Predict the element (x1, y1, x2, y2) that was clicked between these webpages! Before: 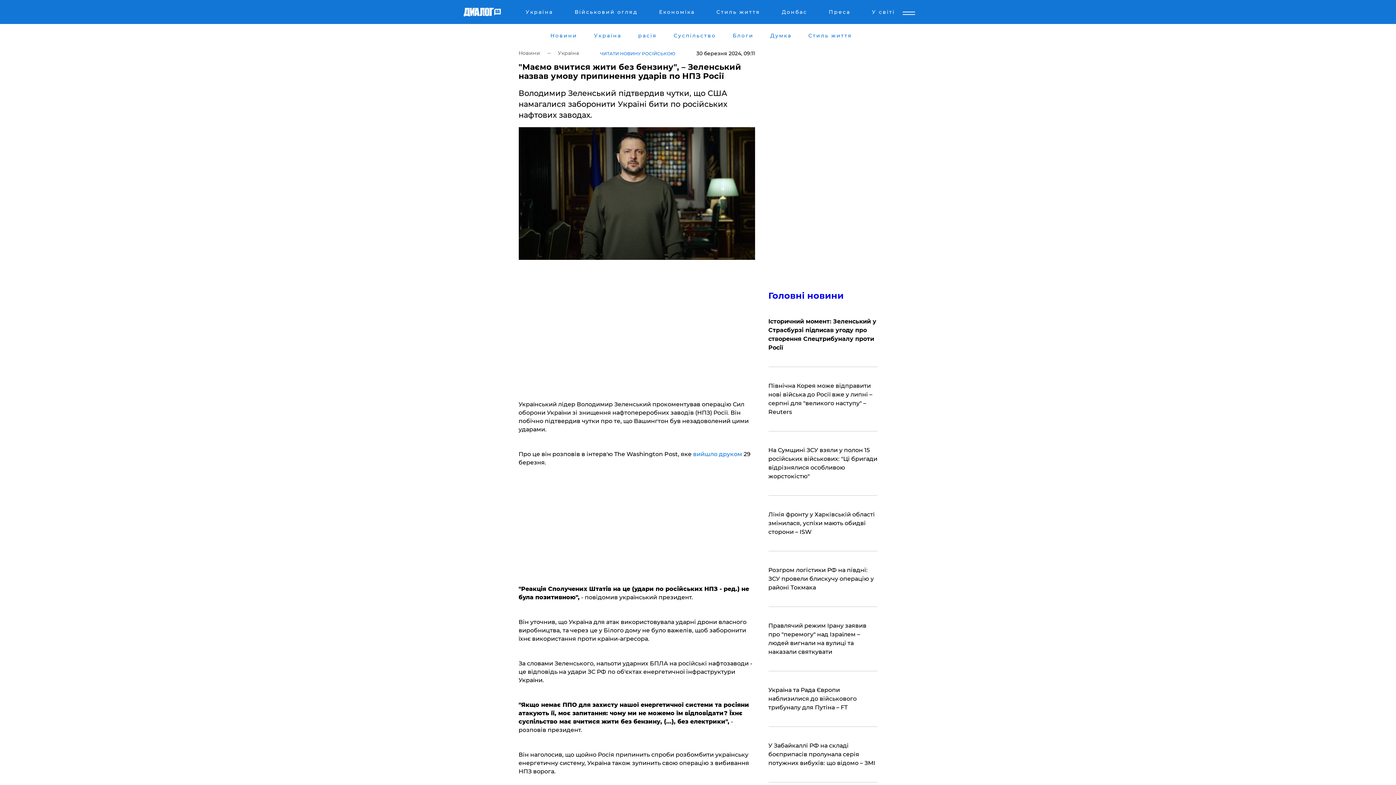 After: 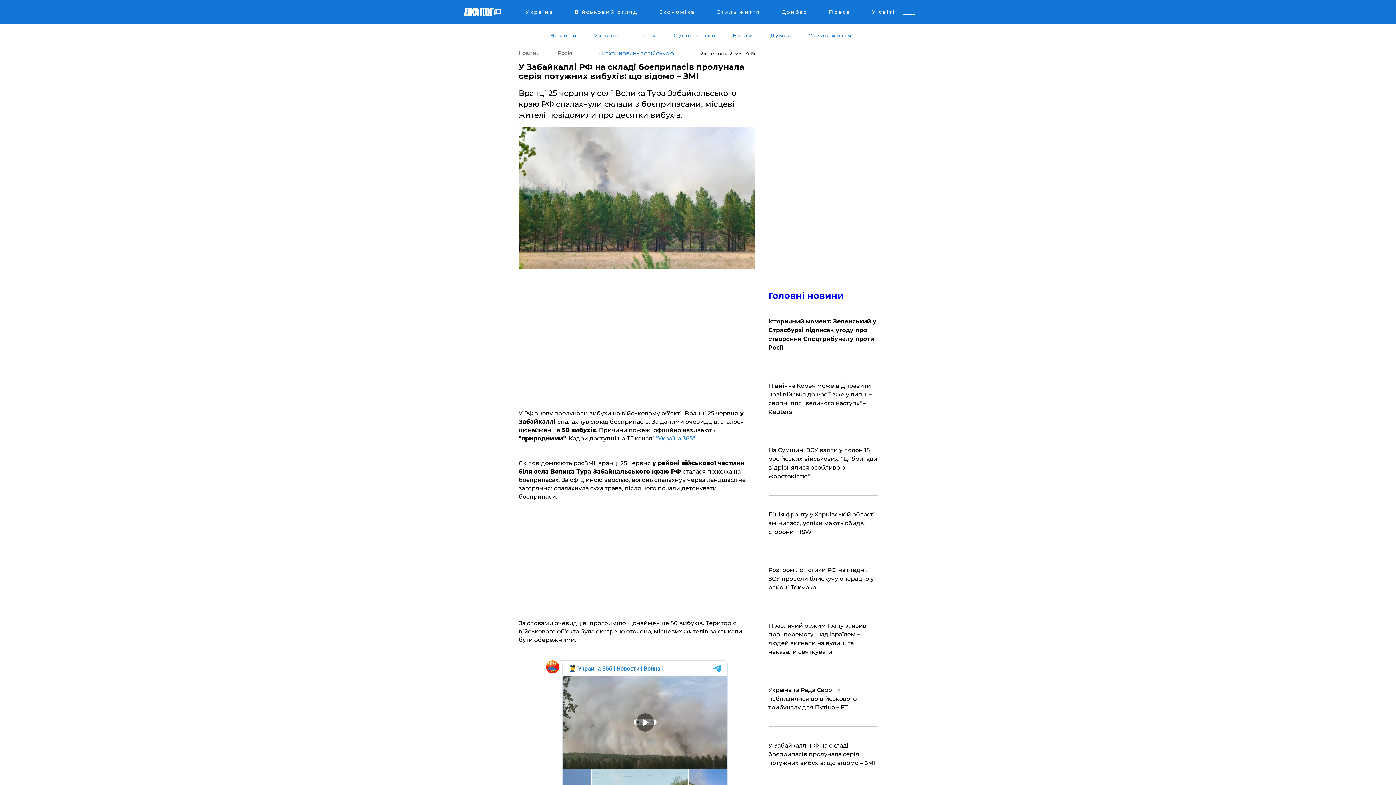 Action: bbox: (768, 741, 877, 768) label: У Забайкаллі РФ на складі боєприпасів пролунала серія потужних вибухів: що відомо – ЗМІ